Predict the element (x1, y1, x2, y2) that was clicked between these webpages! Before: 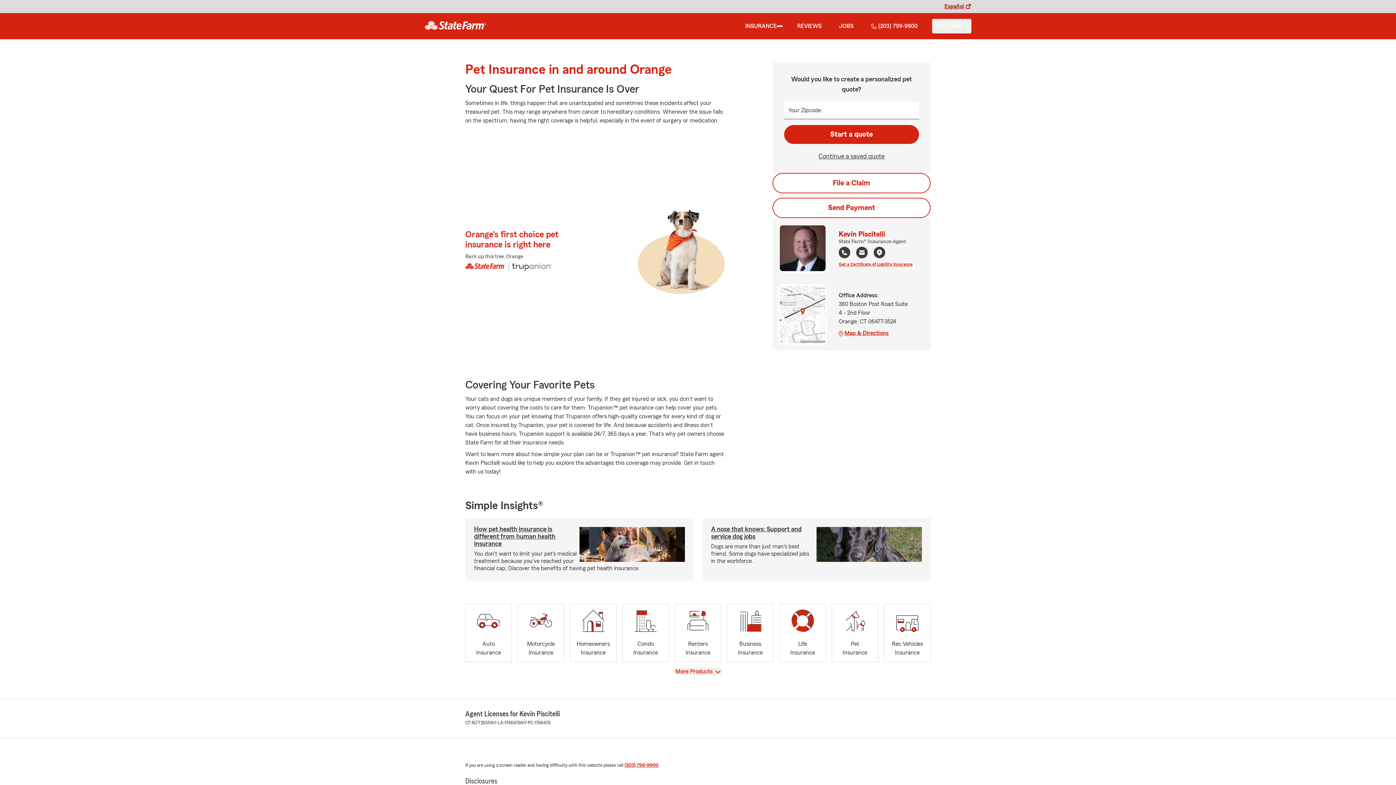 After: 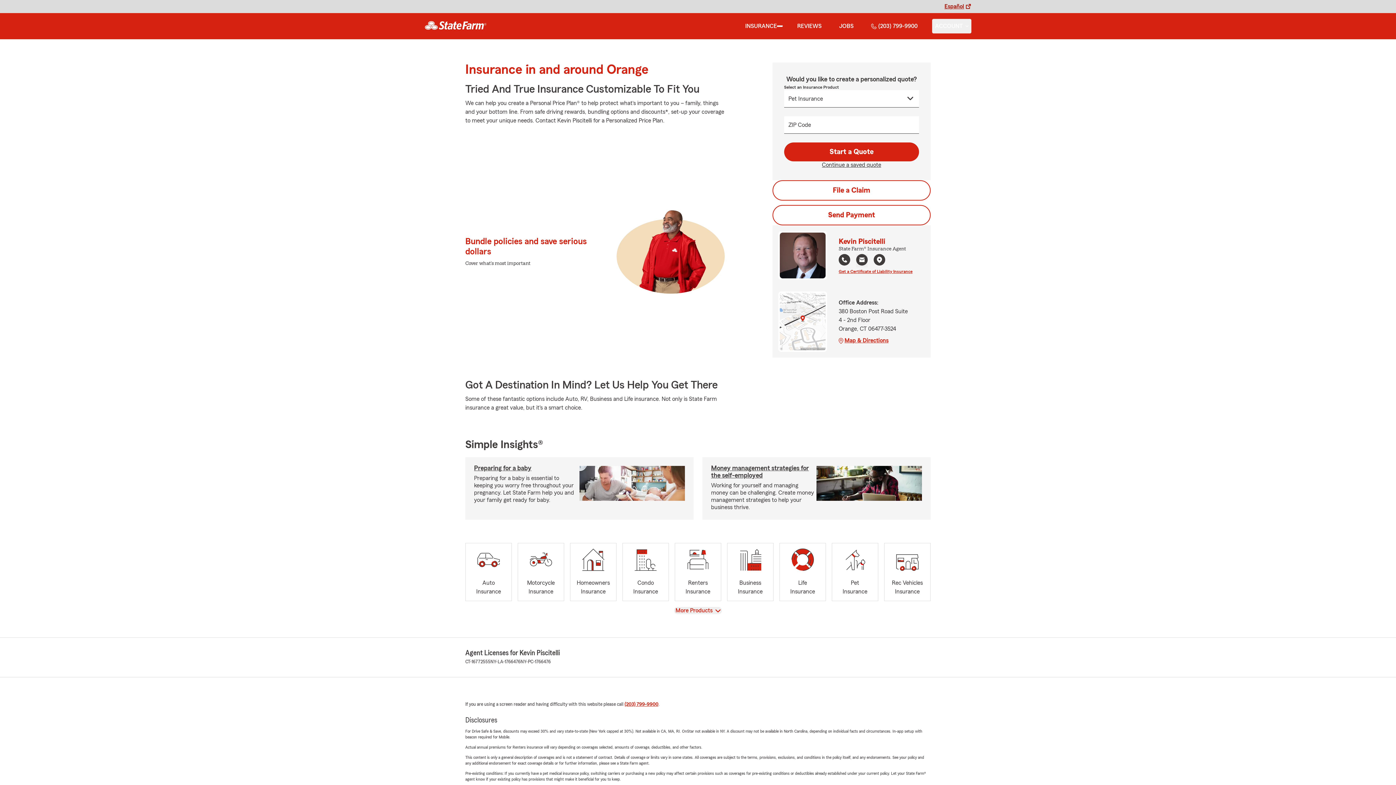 Action: label: INSURANCE bbox: (745, 21, 777, 30)